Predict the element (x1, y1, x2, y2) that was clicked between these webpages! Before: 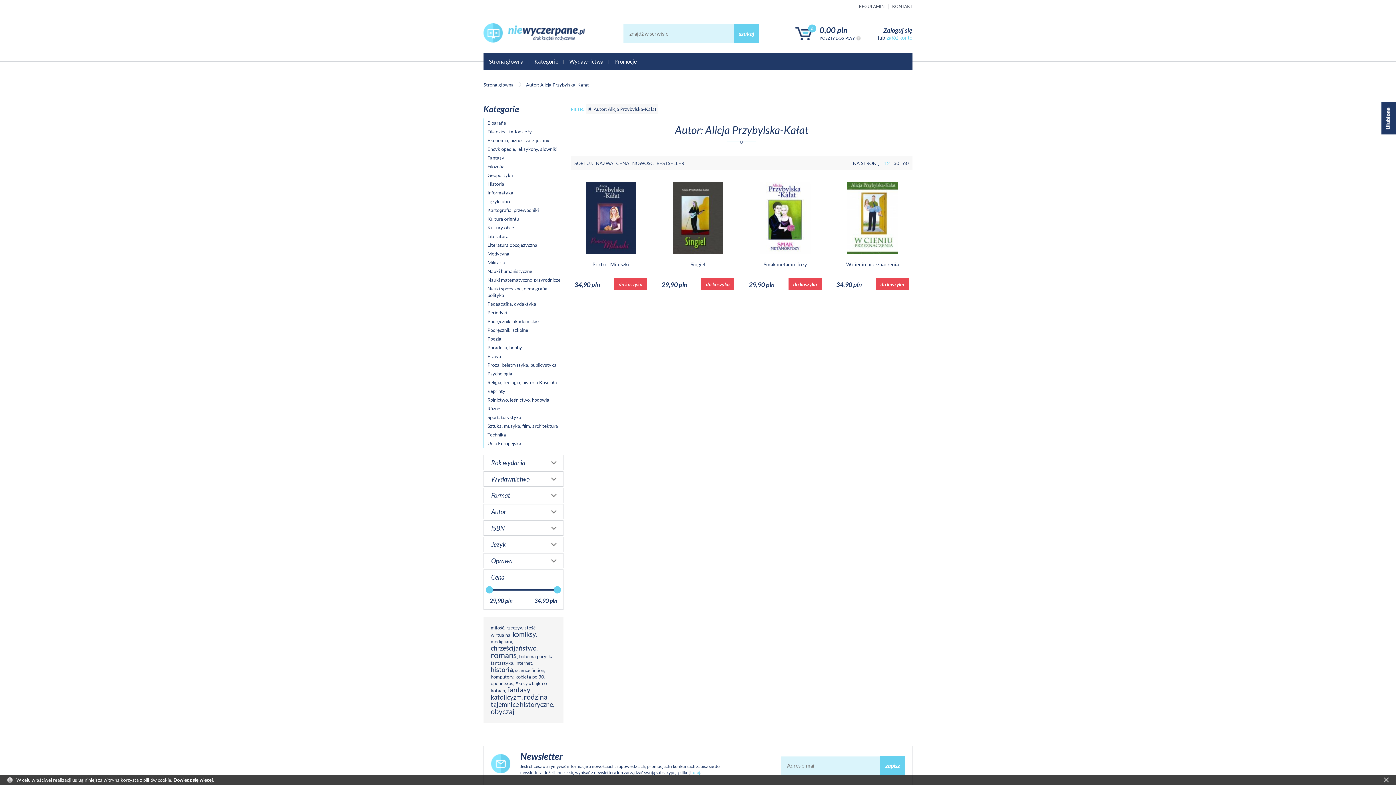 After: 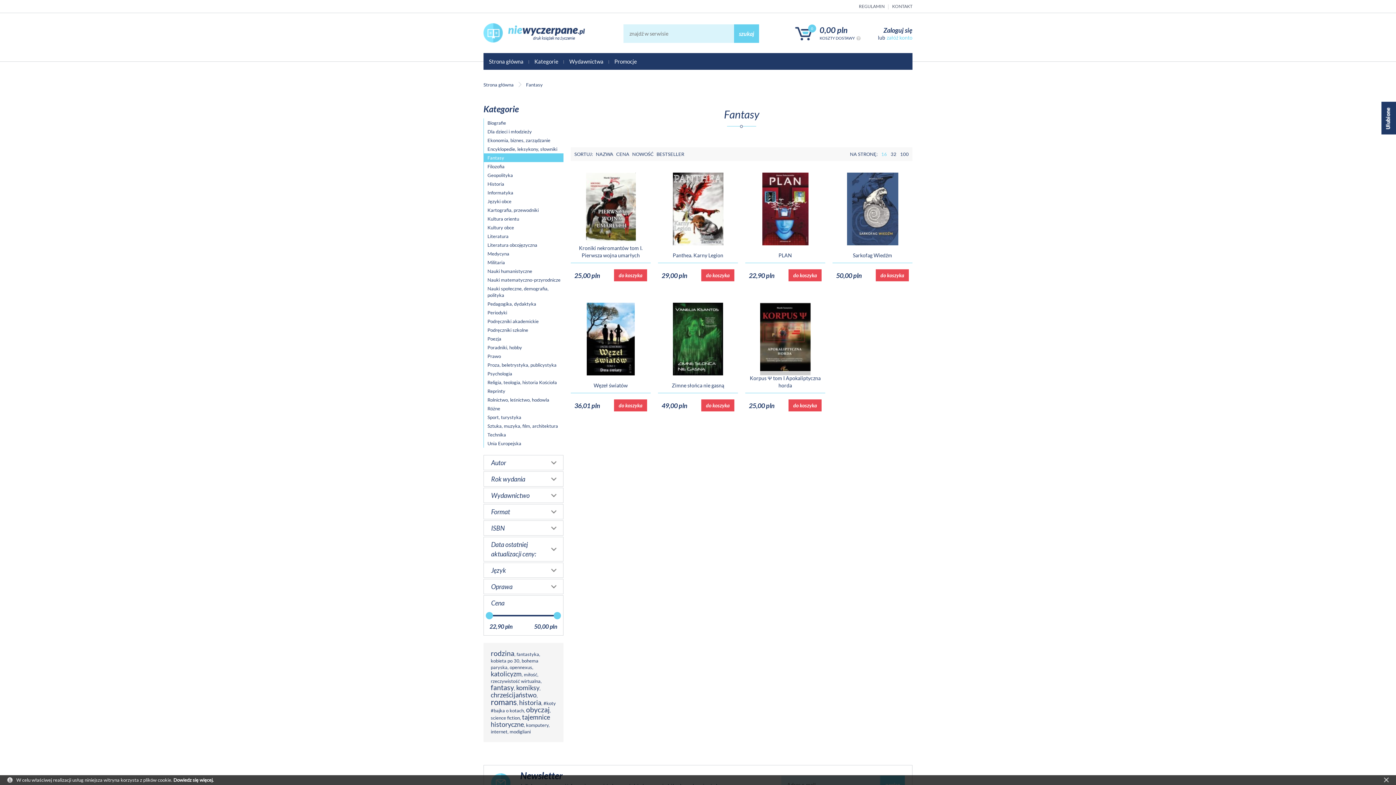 Action: label: Fantasy bbox: (484, 153, 563, 162)